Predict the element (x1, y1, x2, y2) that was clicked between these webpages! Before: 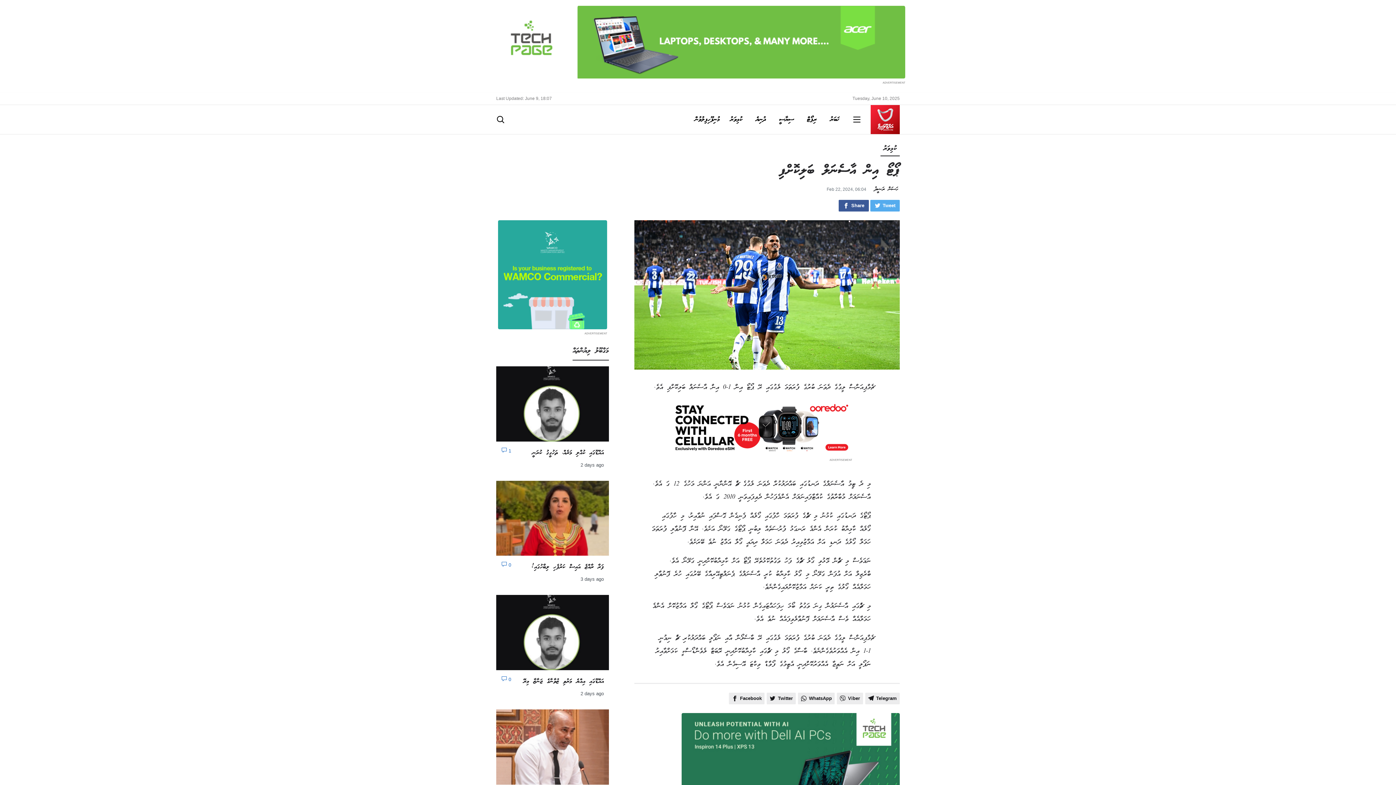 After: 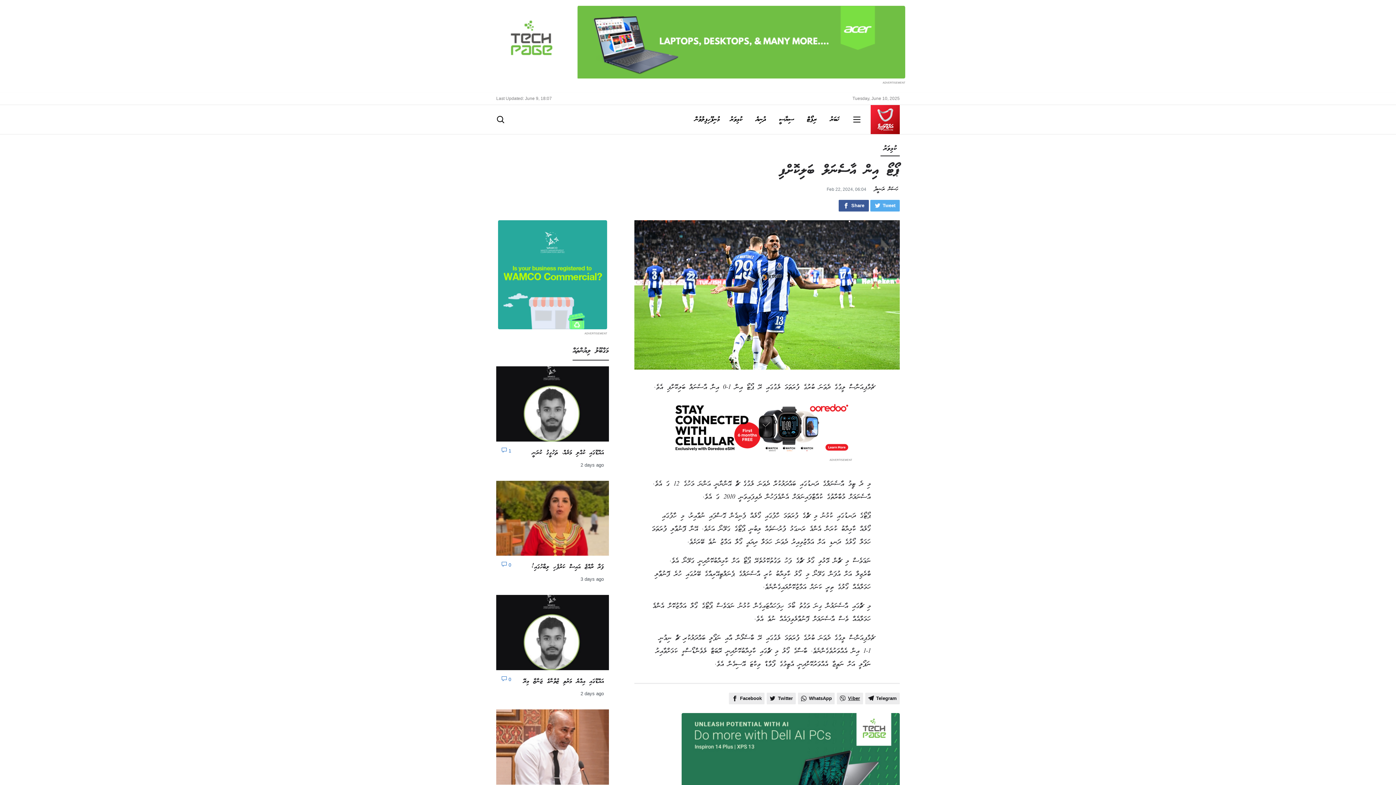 Action: label: Viber bbox: (836, 690, 863, 707)